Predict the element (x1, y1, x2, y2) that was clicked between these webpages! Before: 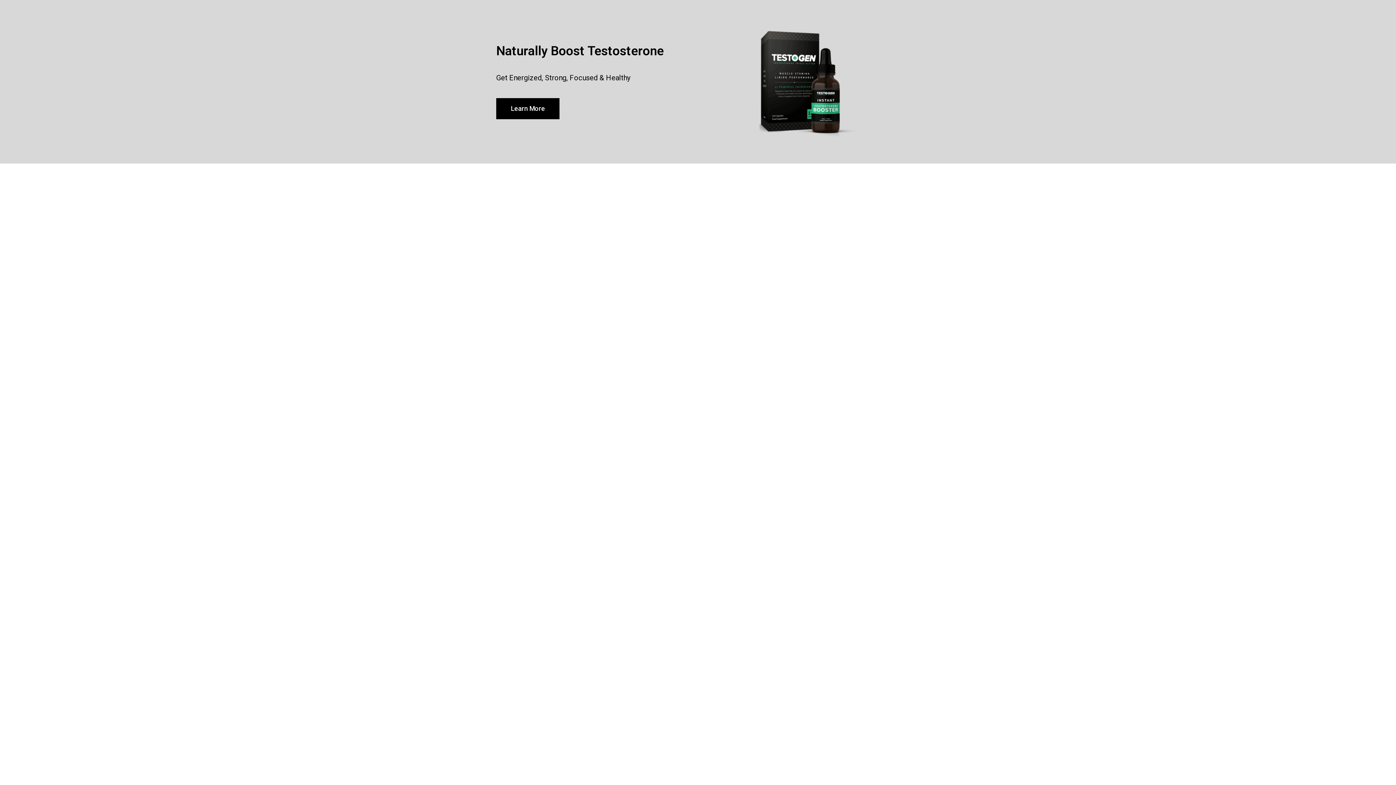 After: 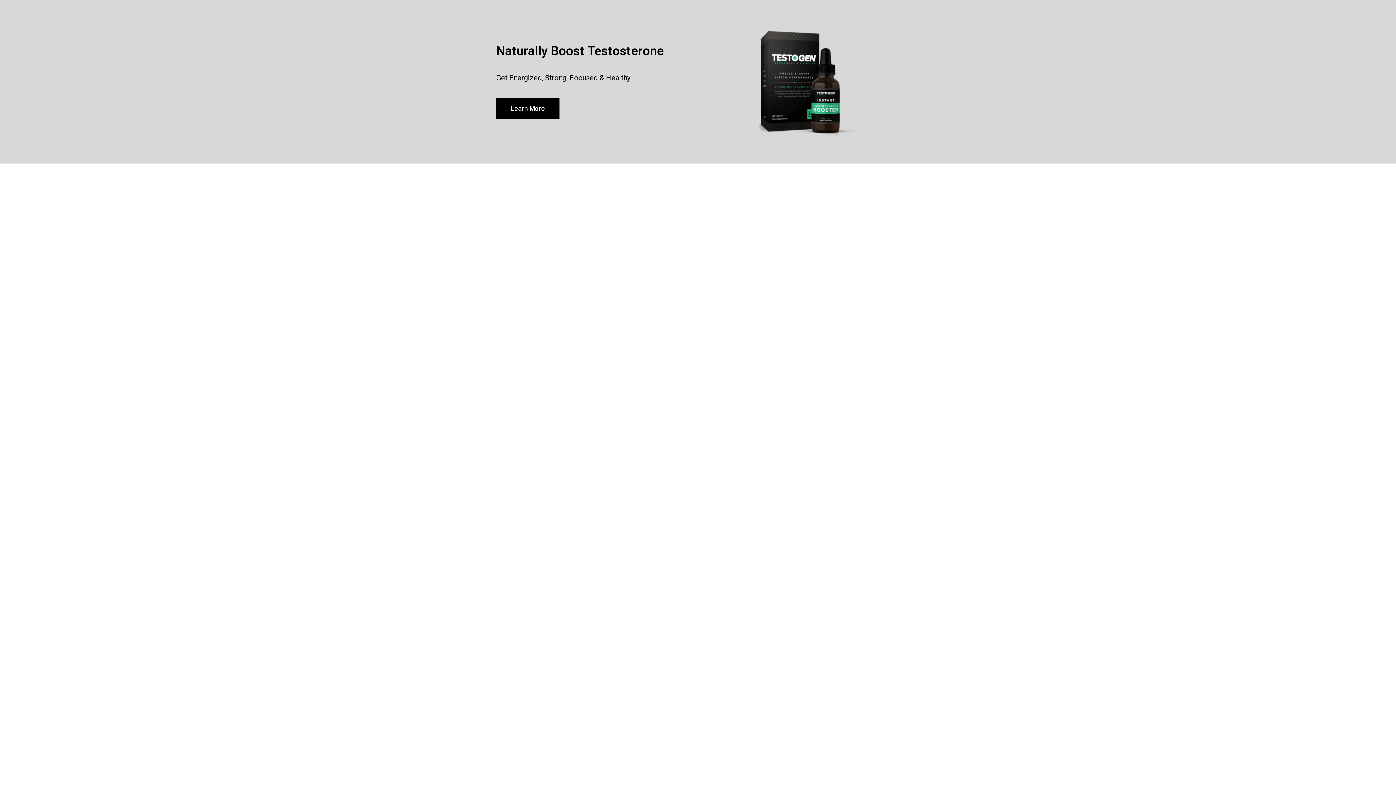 Action: bbox: (747, 27, 856, 136)